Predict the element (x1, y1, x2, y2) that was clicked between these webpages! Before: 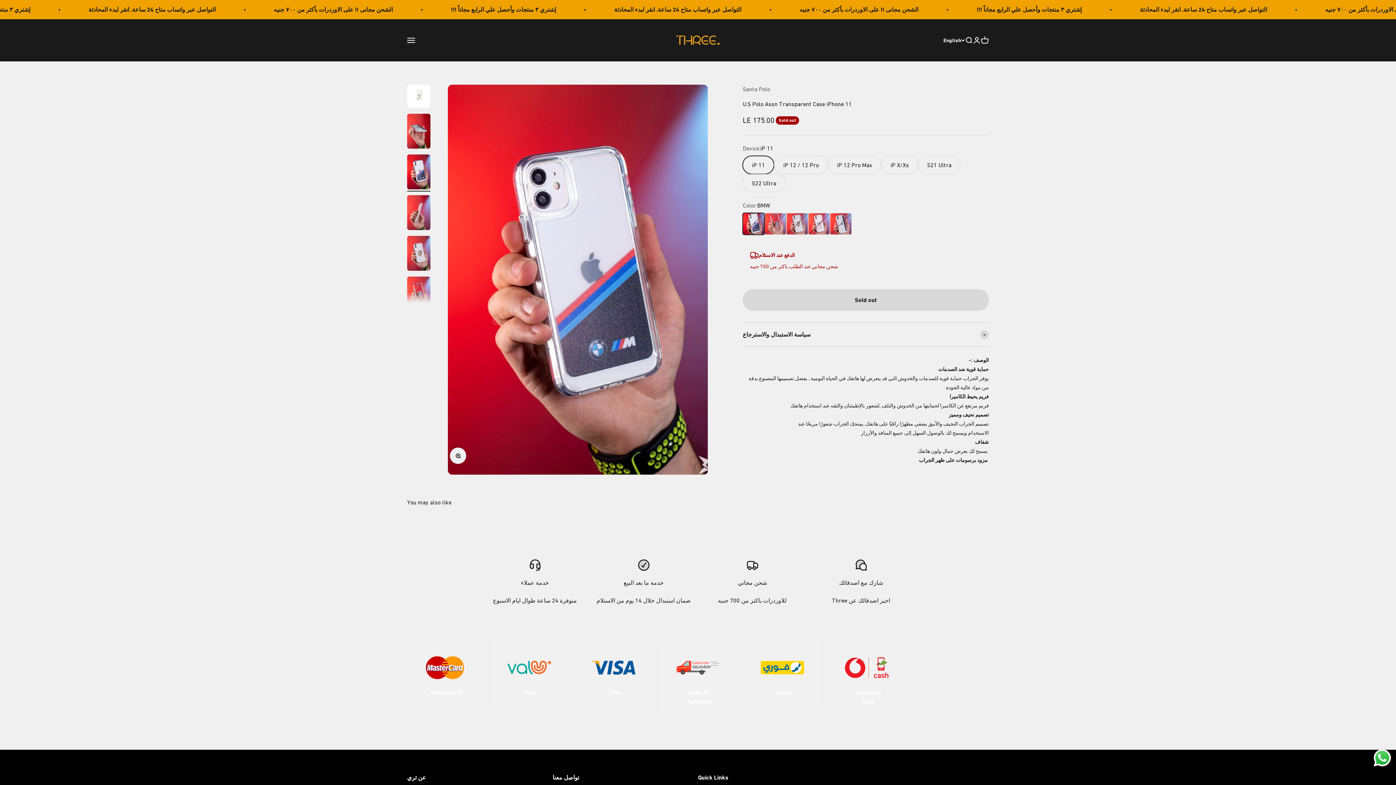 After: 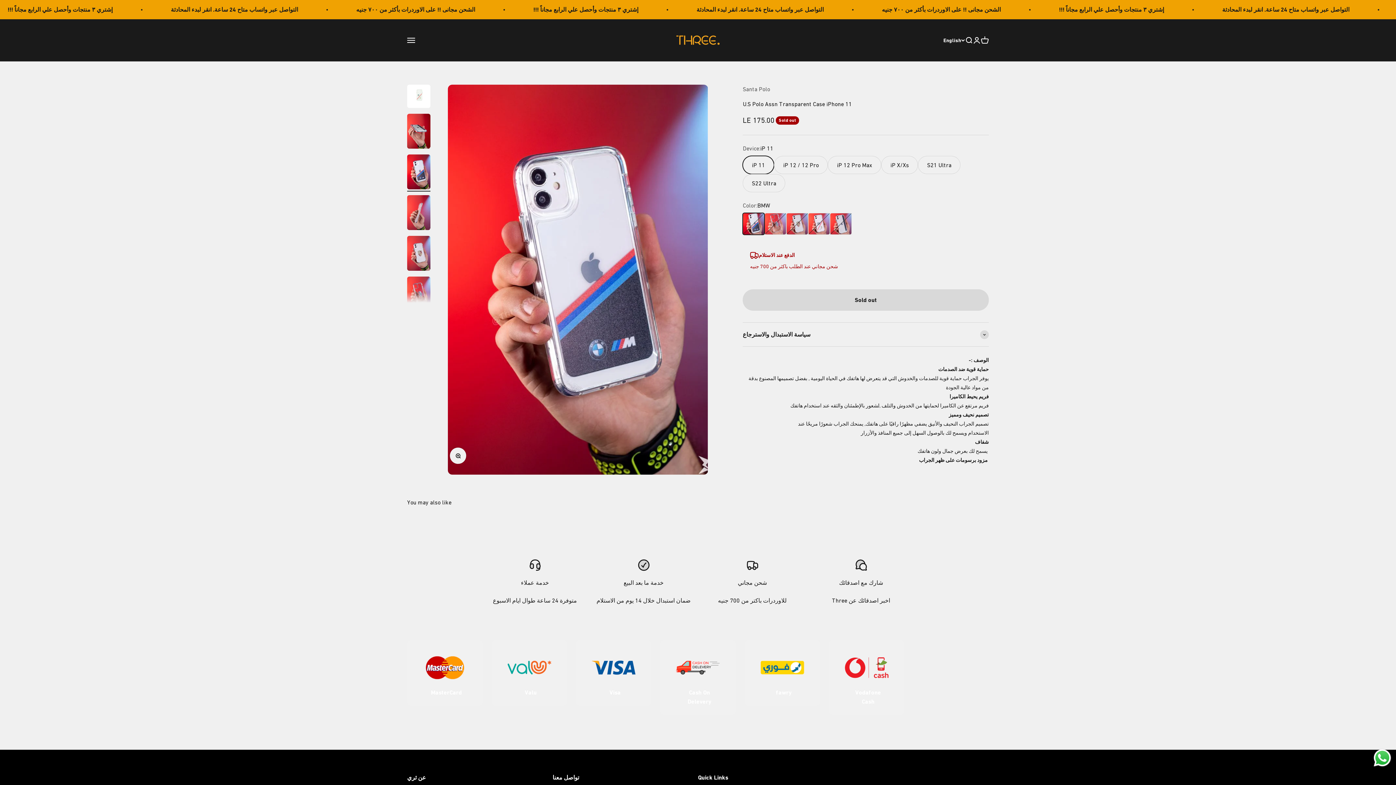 Action: label: Send a message via WhatsApp bbox: (1372, 748, 1392, 768)